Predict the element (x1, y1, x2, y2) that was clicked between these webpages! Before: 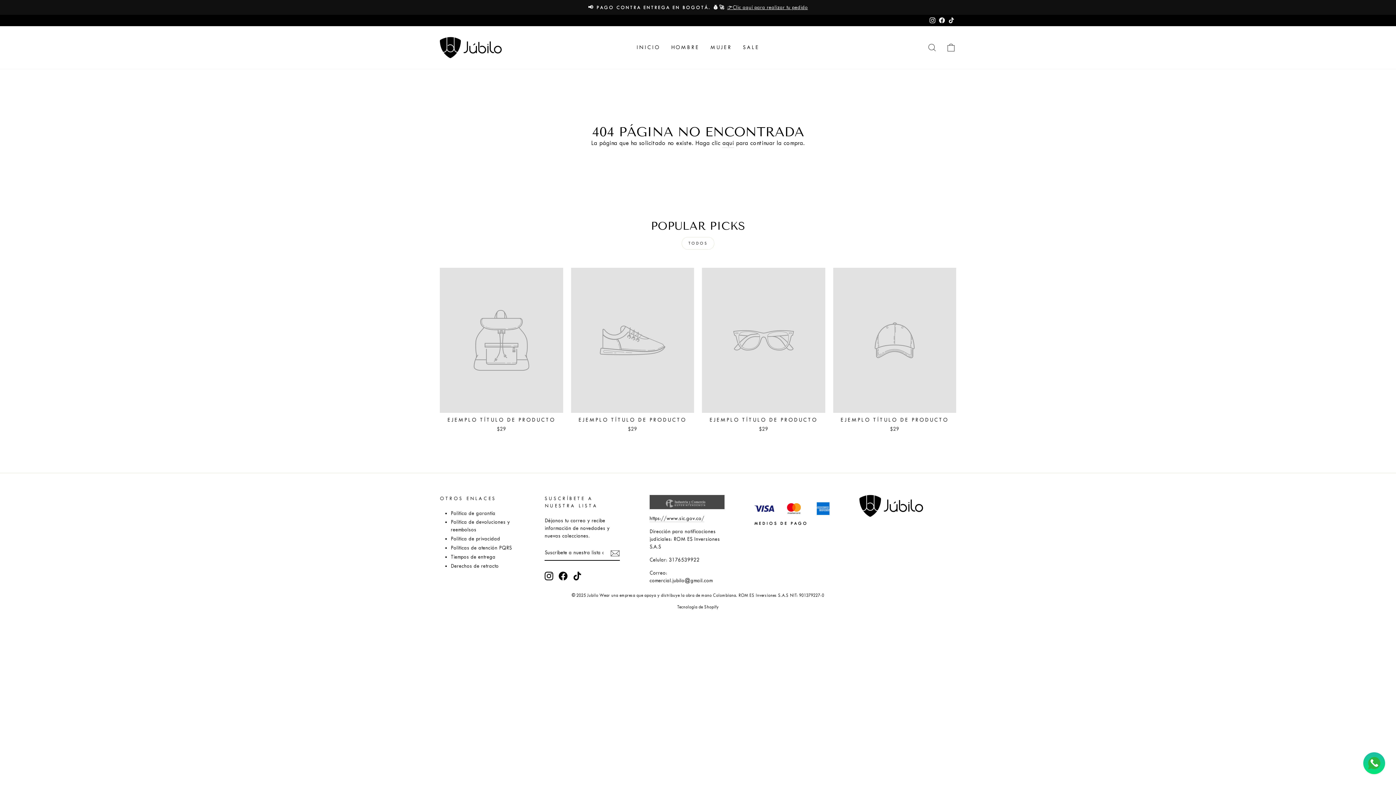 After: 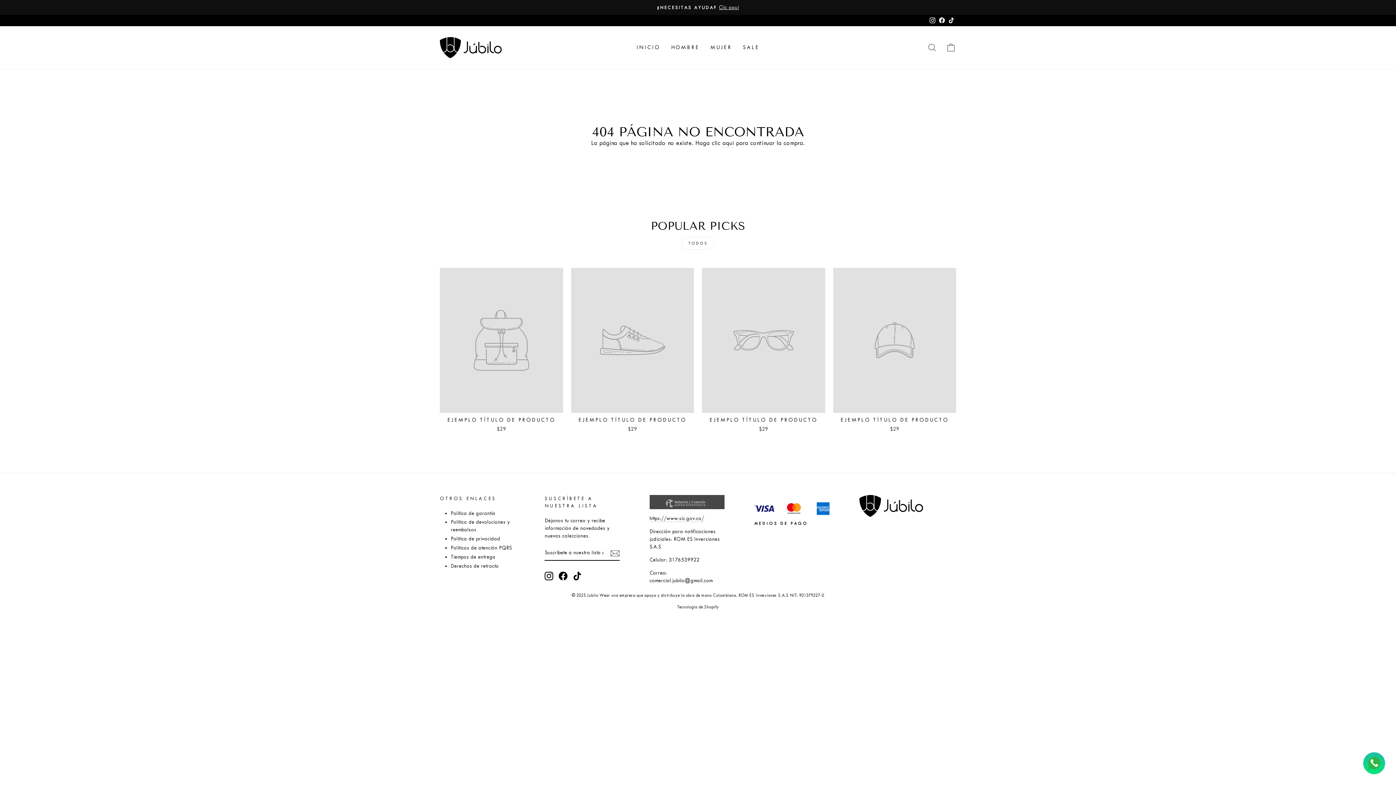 Action: label: EJEMPLO TÍTULO DE PRODUCTO
$29 bbox: (440, 268, 563, 434)